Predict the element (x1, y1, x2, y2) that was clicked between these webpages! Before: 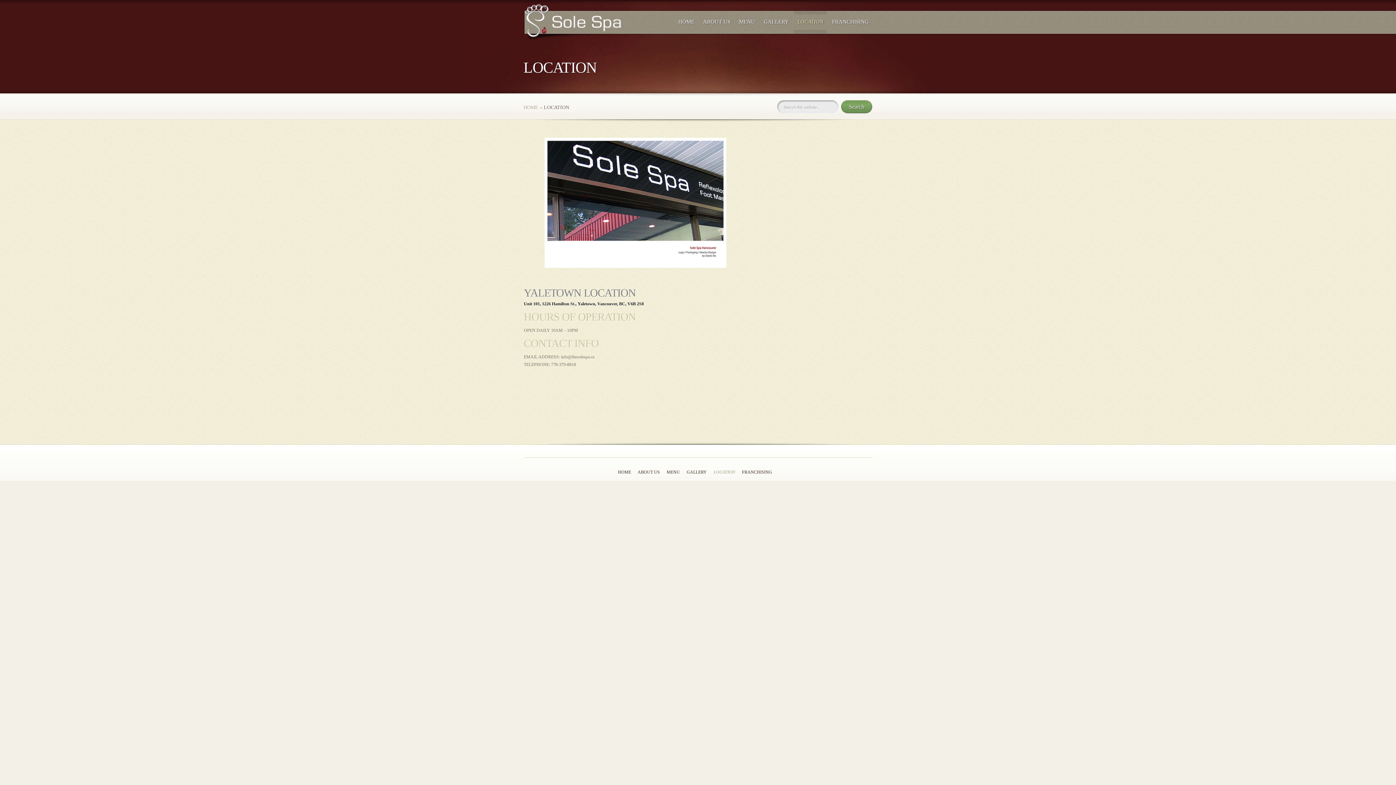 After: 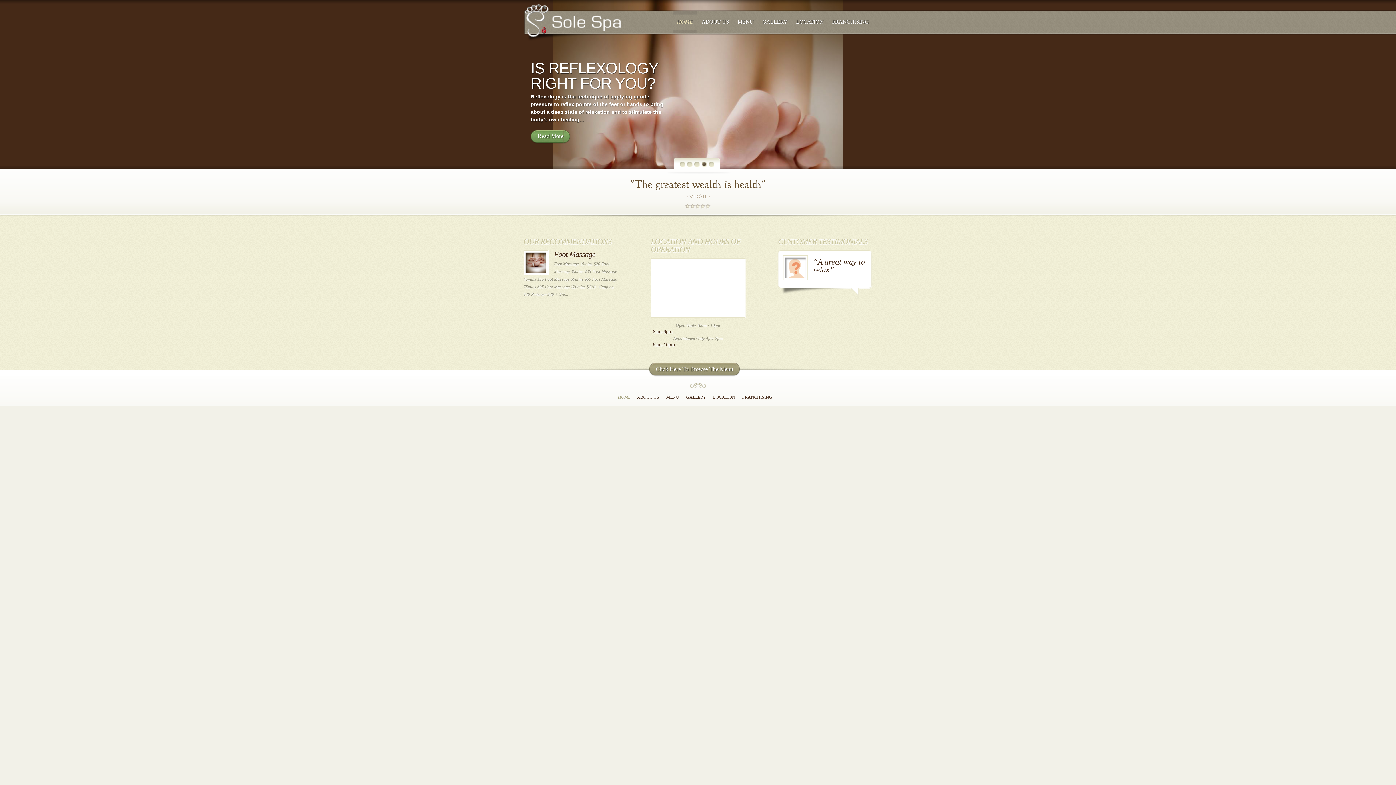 Action: bbox: (674, 9, 698, 34) label: HOME